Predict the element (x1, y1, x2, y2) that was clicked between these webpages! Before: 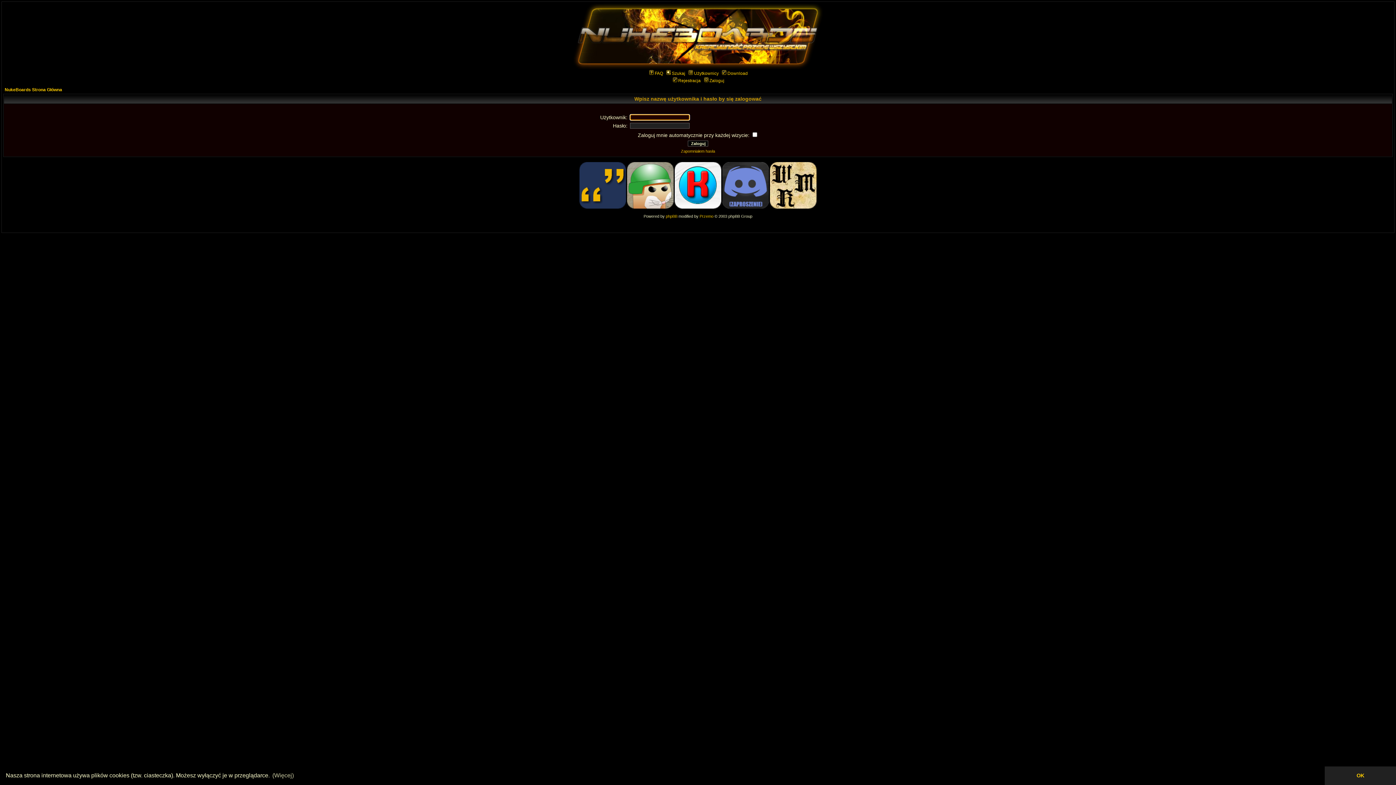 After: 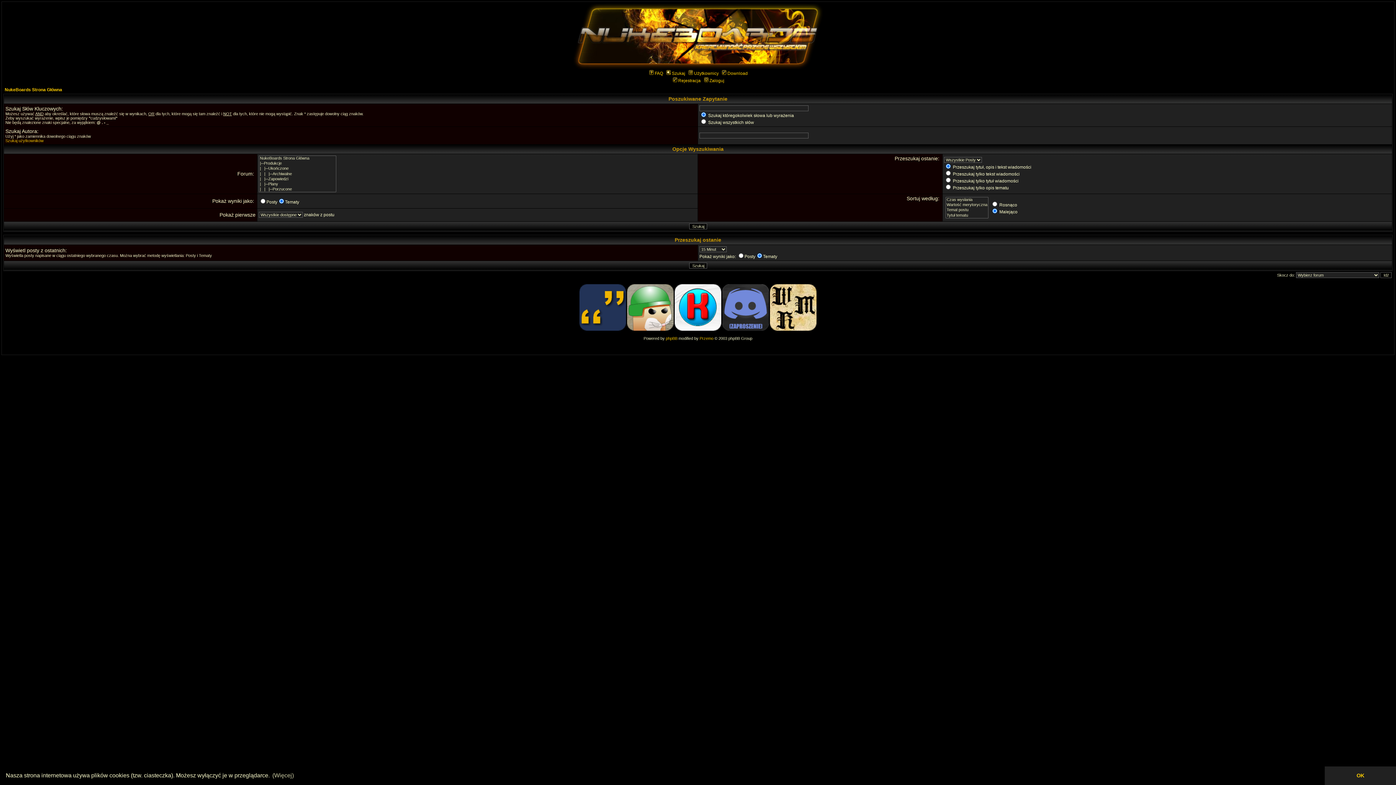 Action: bbox: (665, 70, 685, 76) label: Szukaj